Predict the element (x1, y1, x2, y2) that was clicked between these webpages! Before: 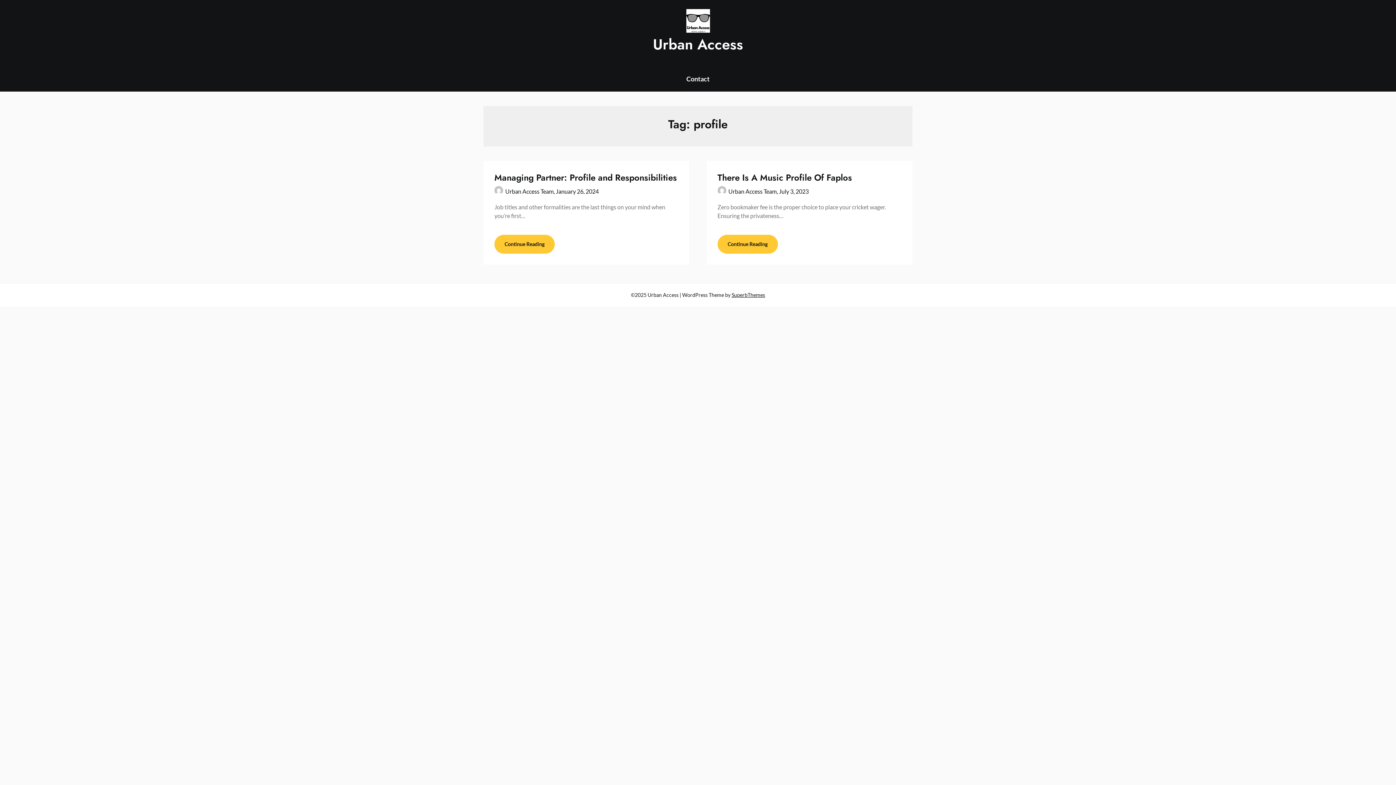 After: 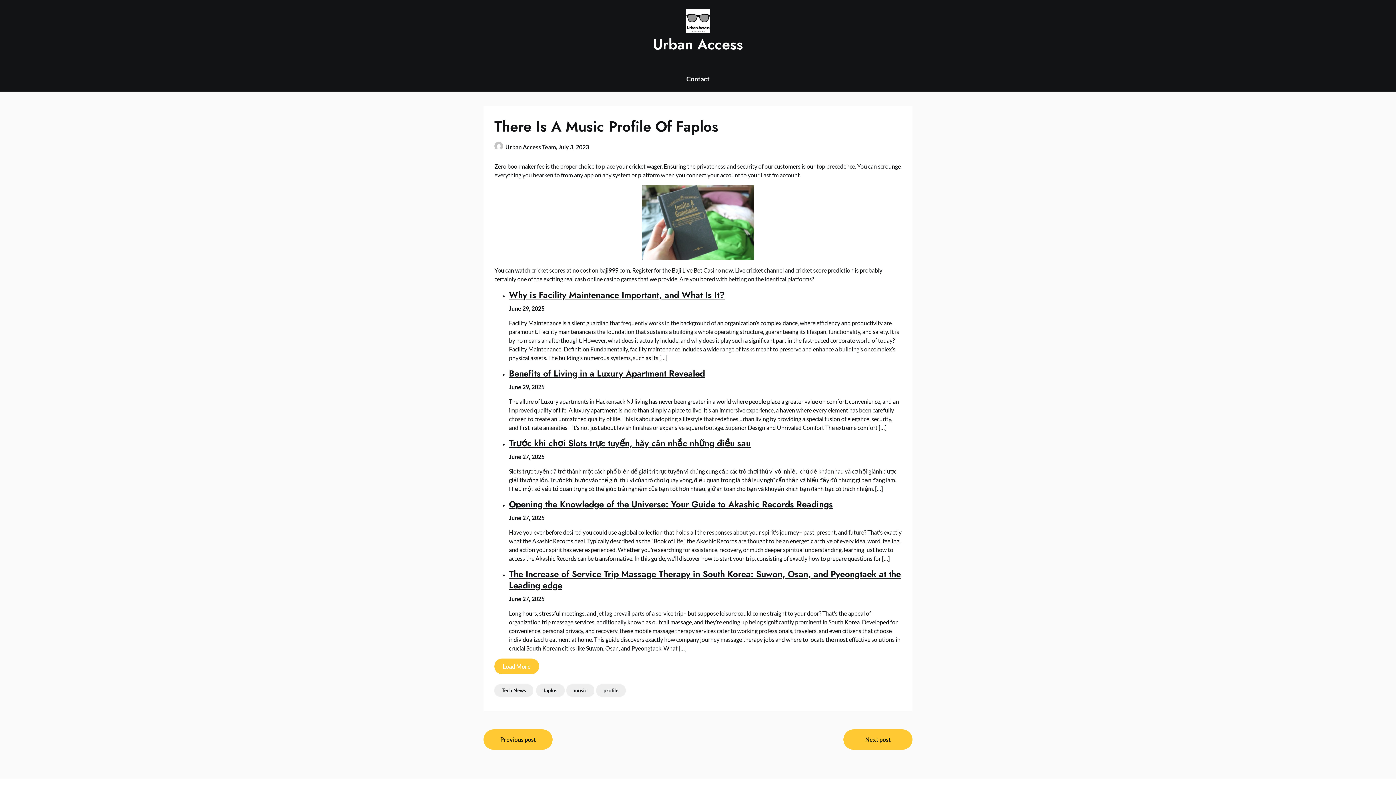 Action: label: July 3, 2023 bbox: (779, 188, 808, 194)